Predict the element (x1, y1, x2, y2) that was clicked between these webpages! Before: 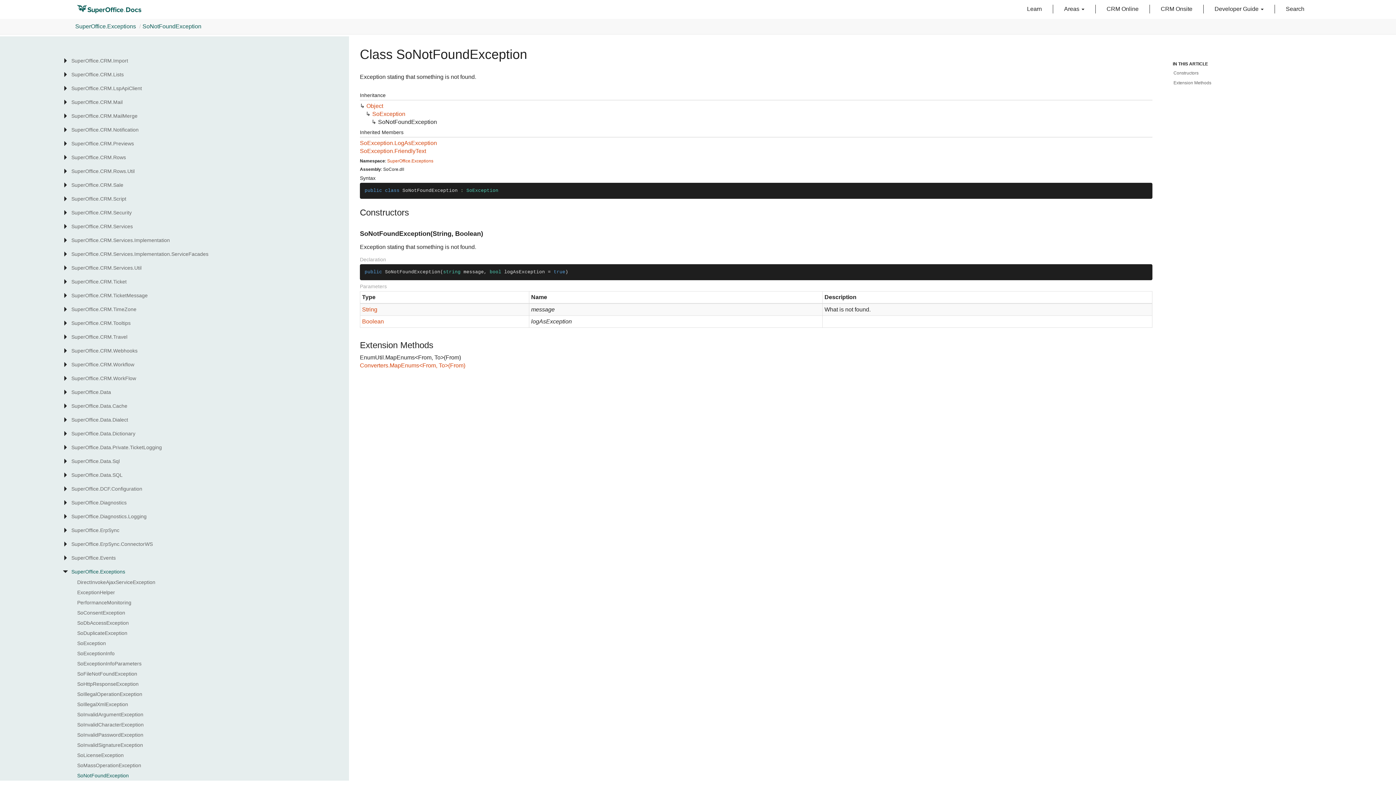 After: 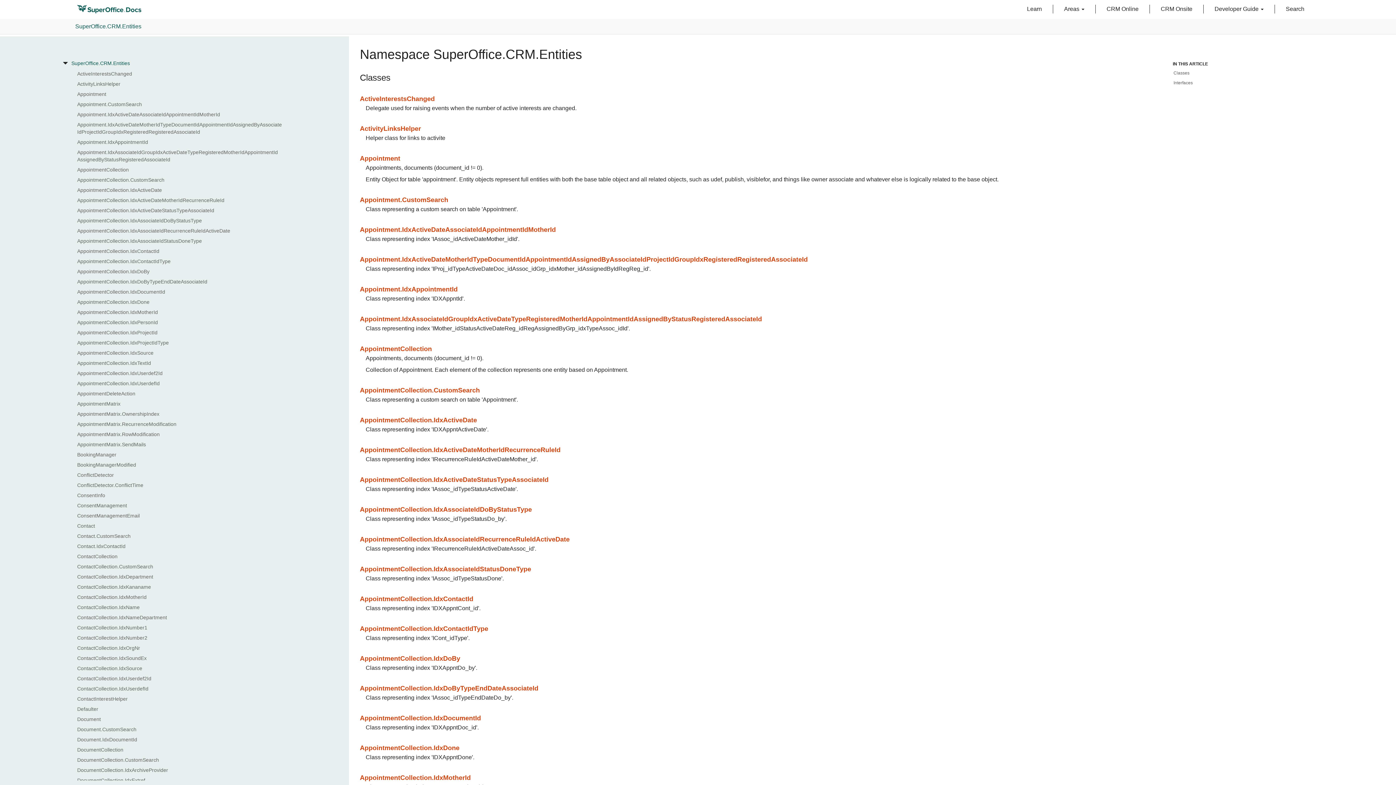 Action: label: SuperOffice.CRM.Entities bbox: (71, 490, 286, 498)